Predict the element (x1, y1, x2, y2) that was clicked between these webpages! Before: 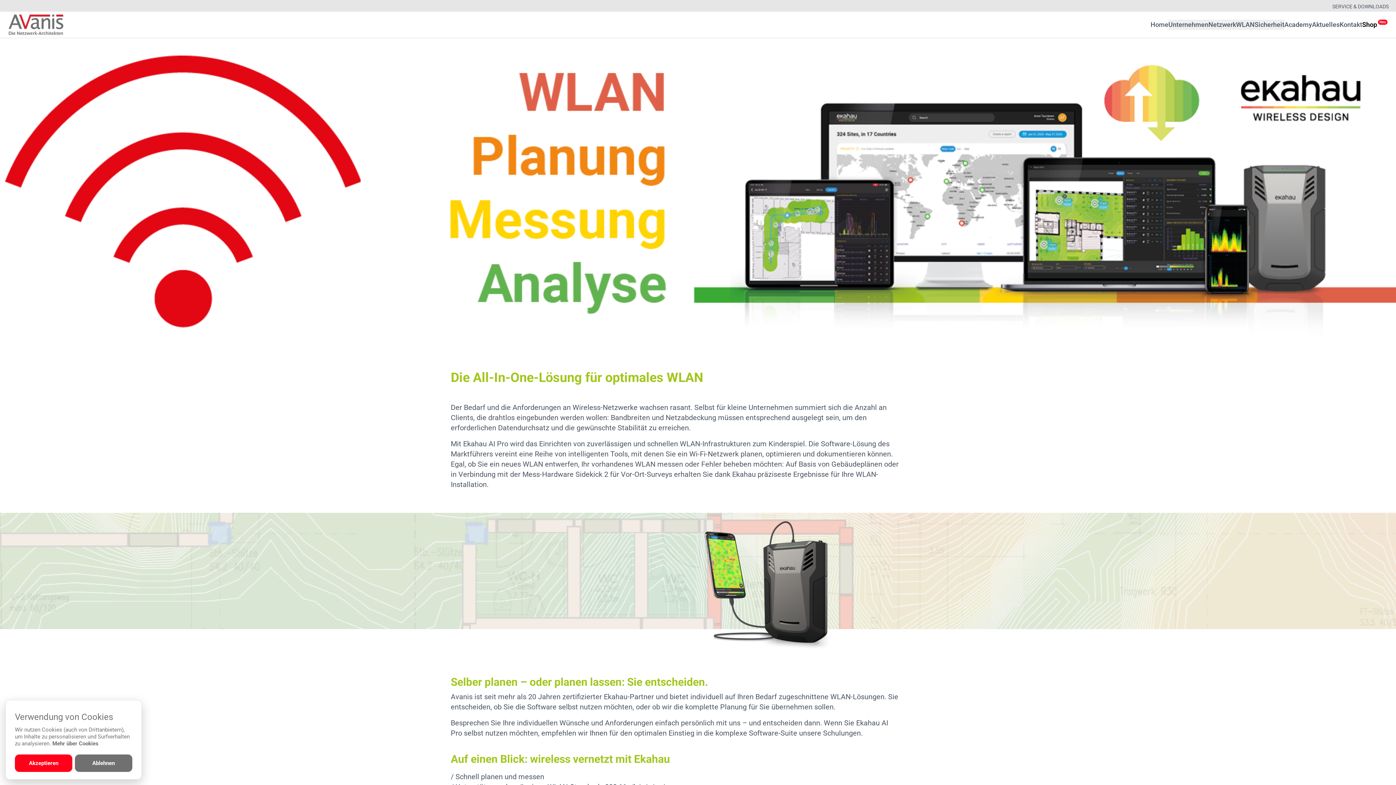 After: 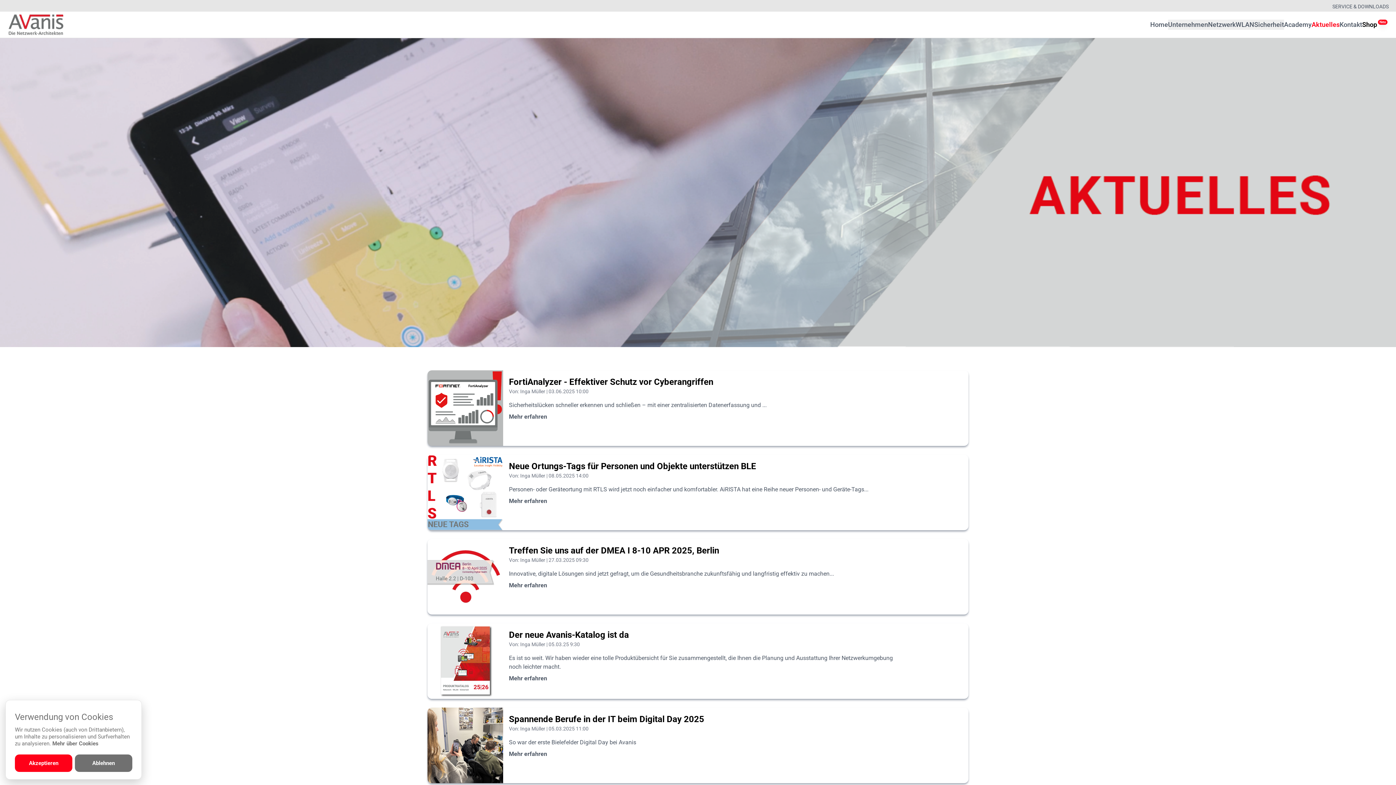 Action: label: Aktuelles bbox: (1312, 19, 1340, 29)